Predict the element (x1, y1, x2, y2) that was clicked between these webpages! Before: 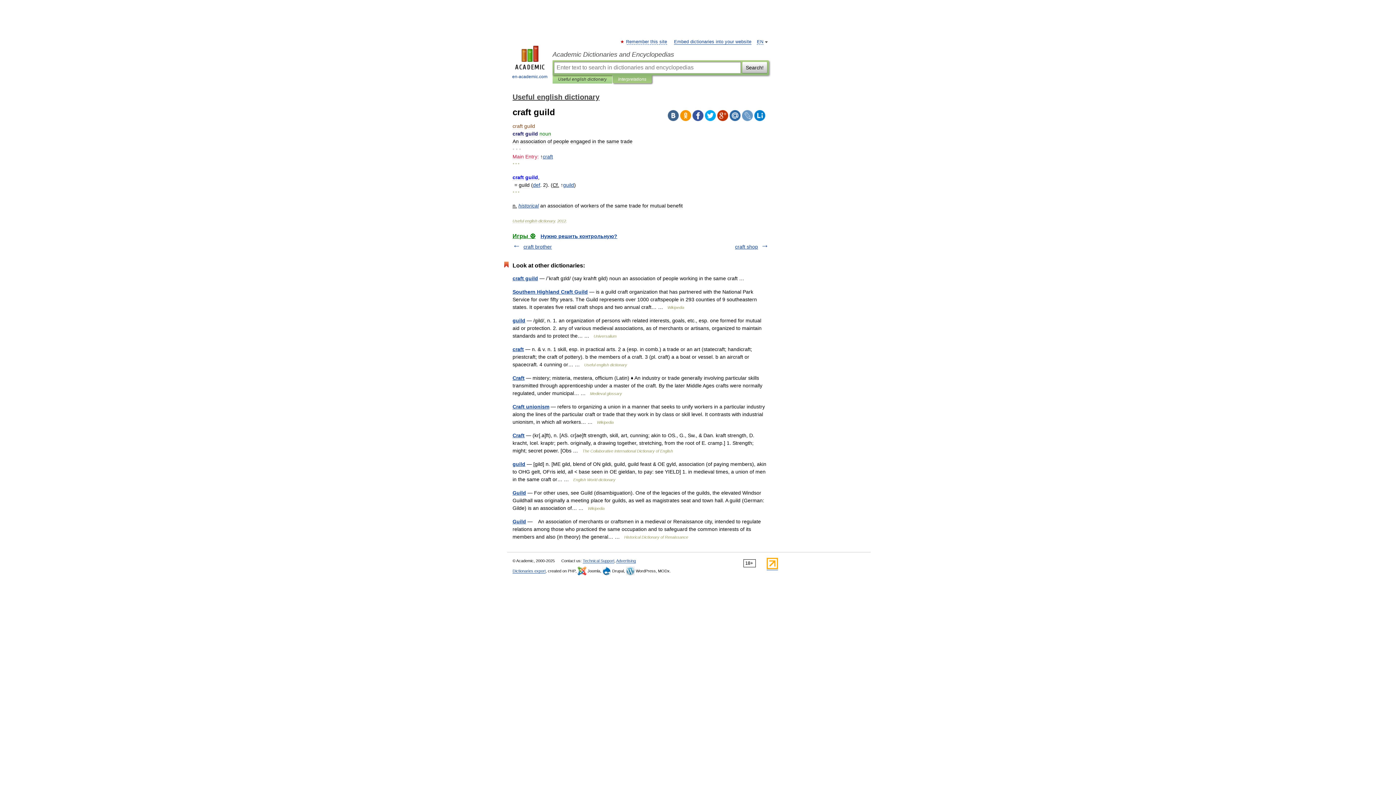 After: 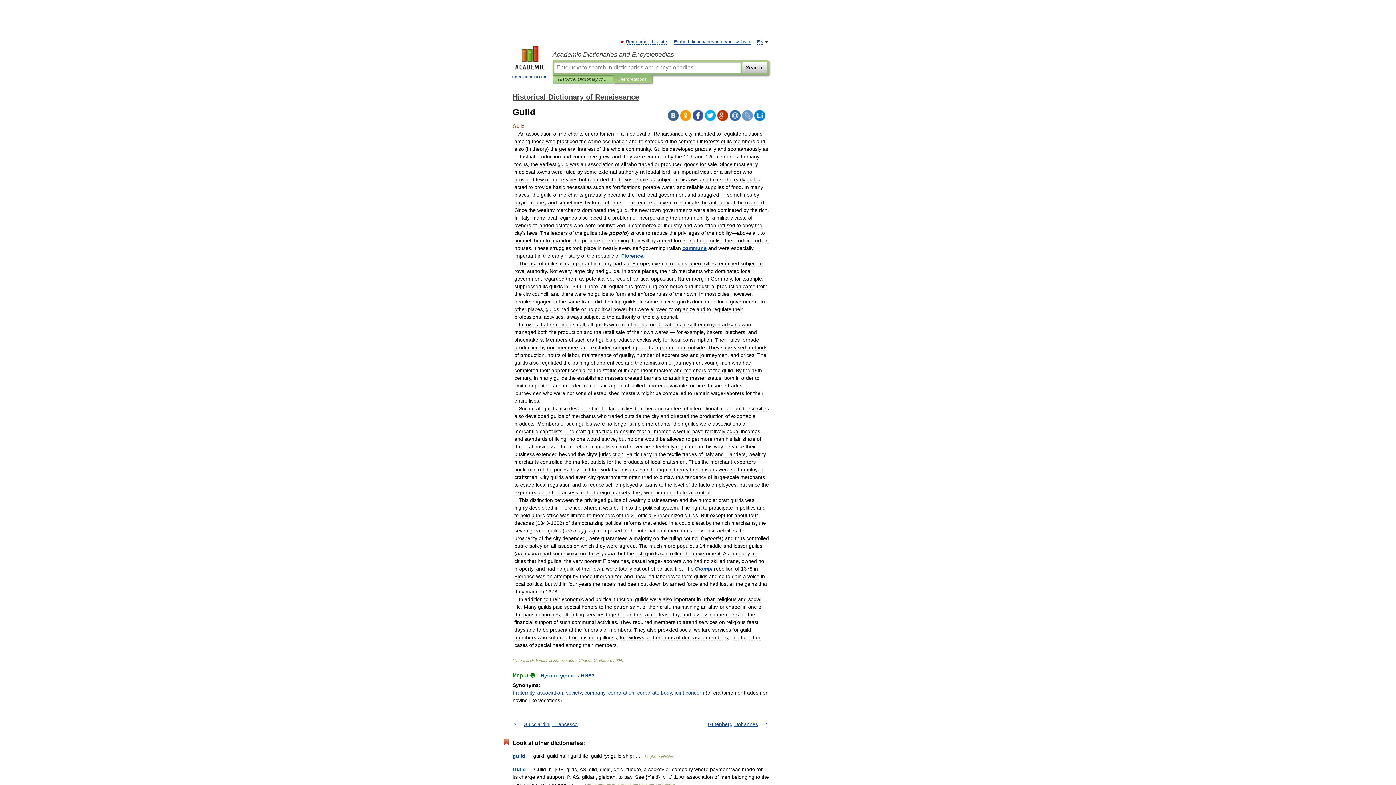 Action: bbox: (512, 518, 526, 524) label: Guild